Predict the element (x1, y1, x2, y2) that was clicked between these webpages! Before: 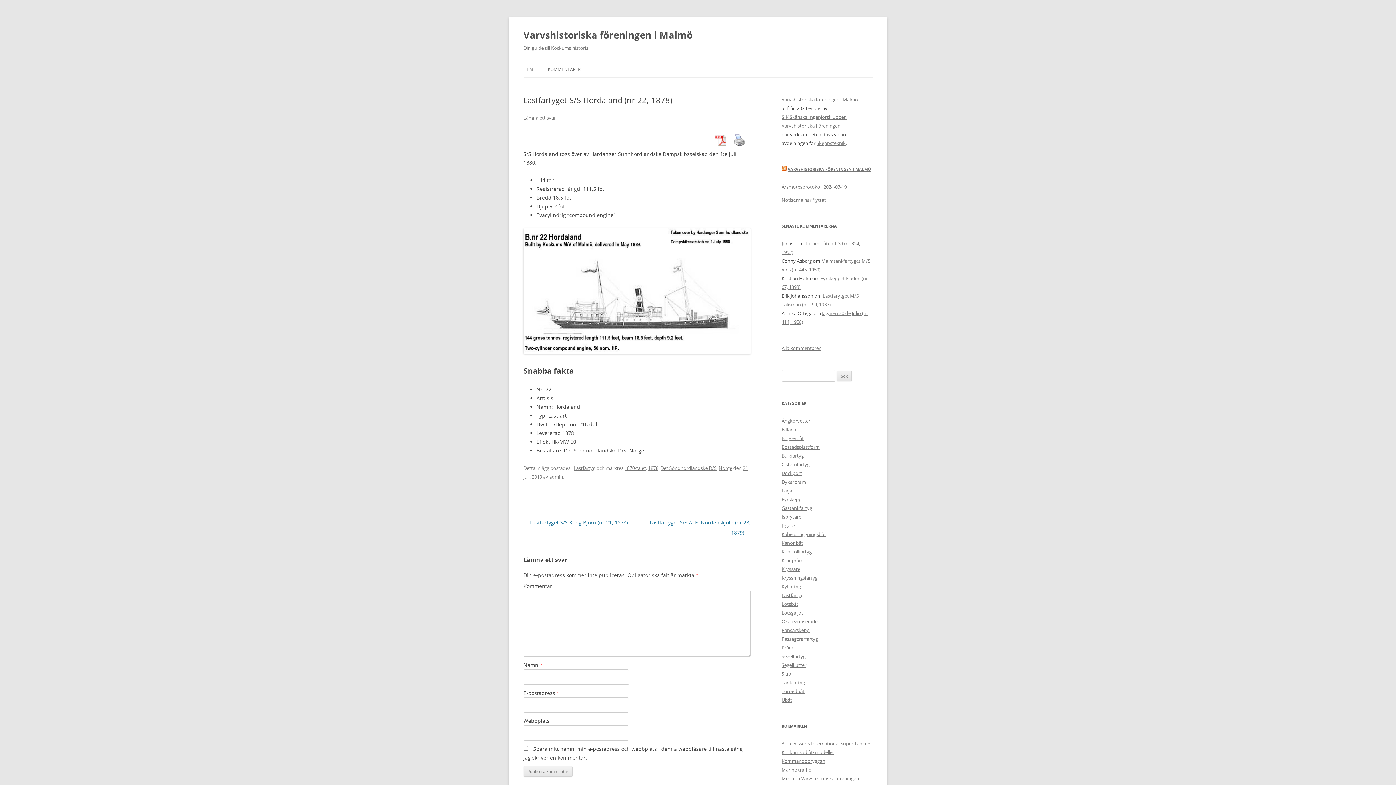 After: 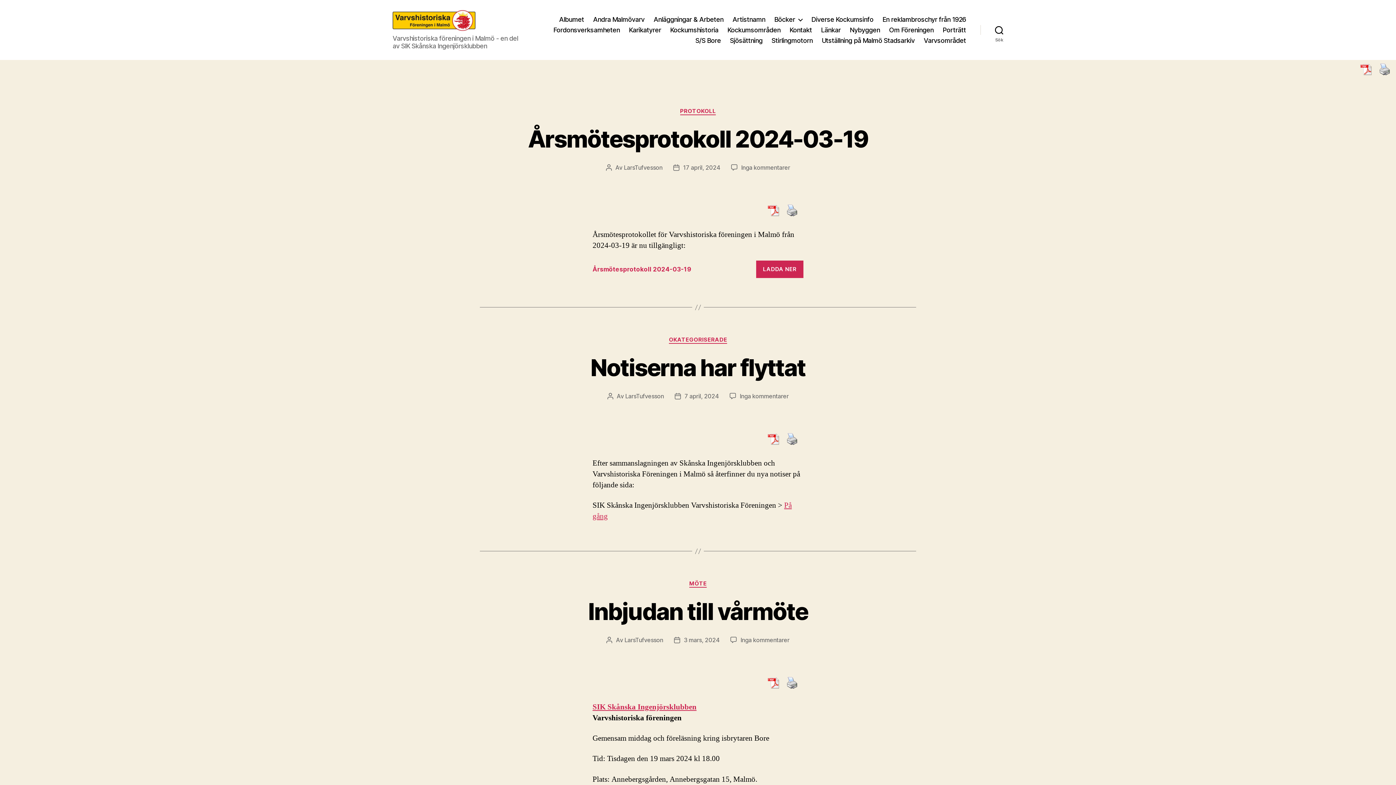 Action: bbox: (788, 166, 871, 172) label: VARVSHISTORISKA FÖRENINGEN I MALMÖ